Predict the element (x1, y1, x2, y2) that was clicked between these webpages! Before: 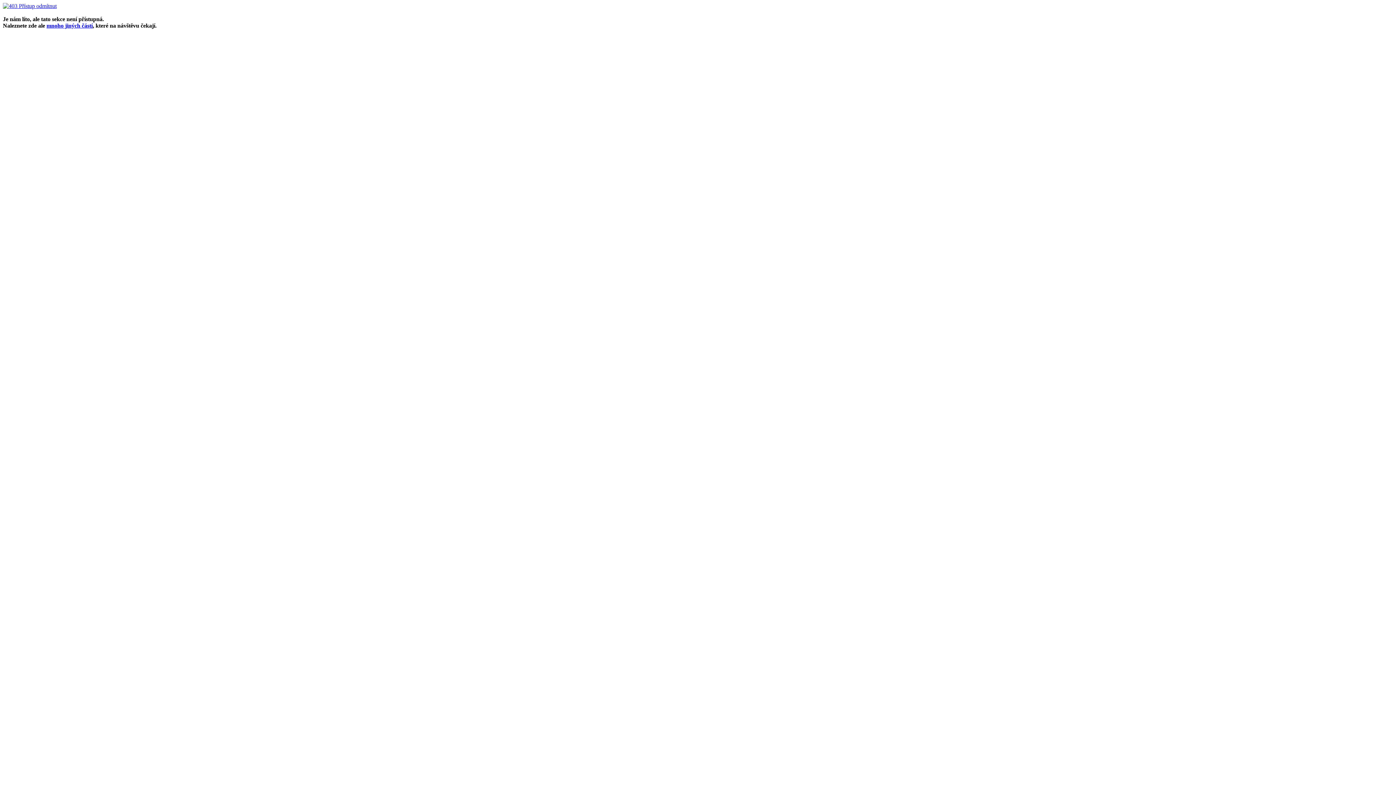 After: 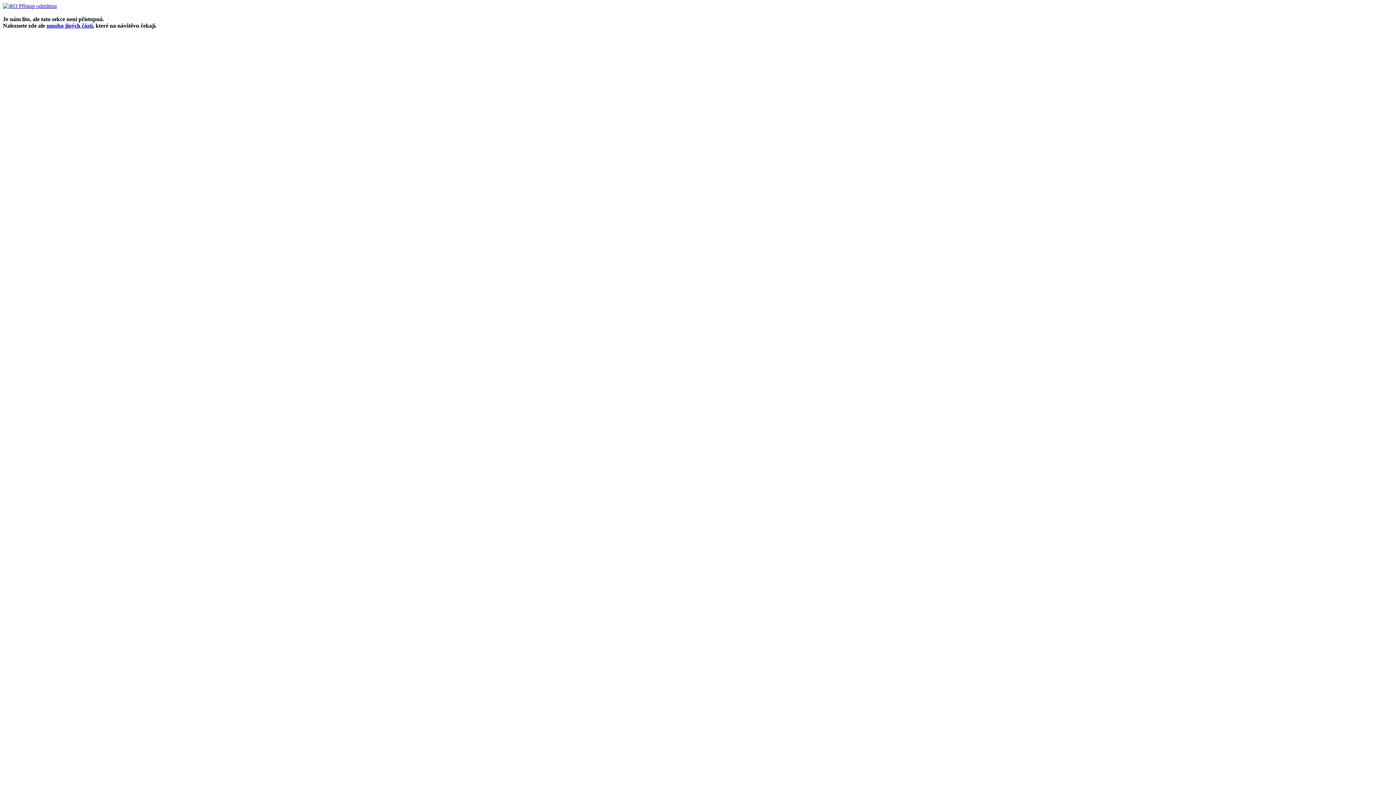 Action: bbox: (46, 22, 92, 28) label: mnoho jiných částí